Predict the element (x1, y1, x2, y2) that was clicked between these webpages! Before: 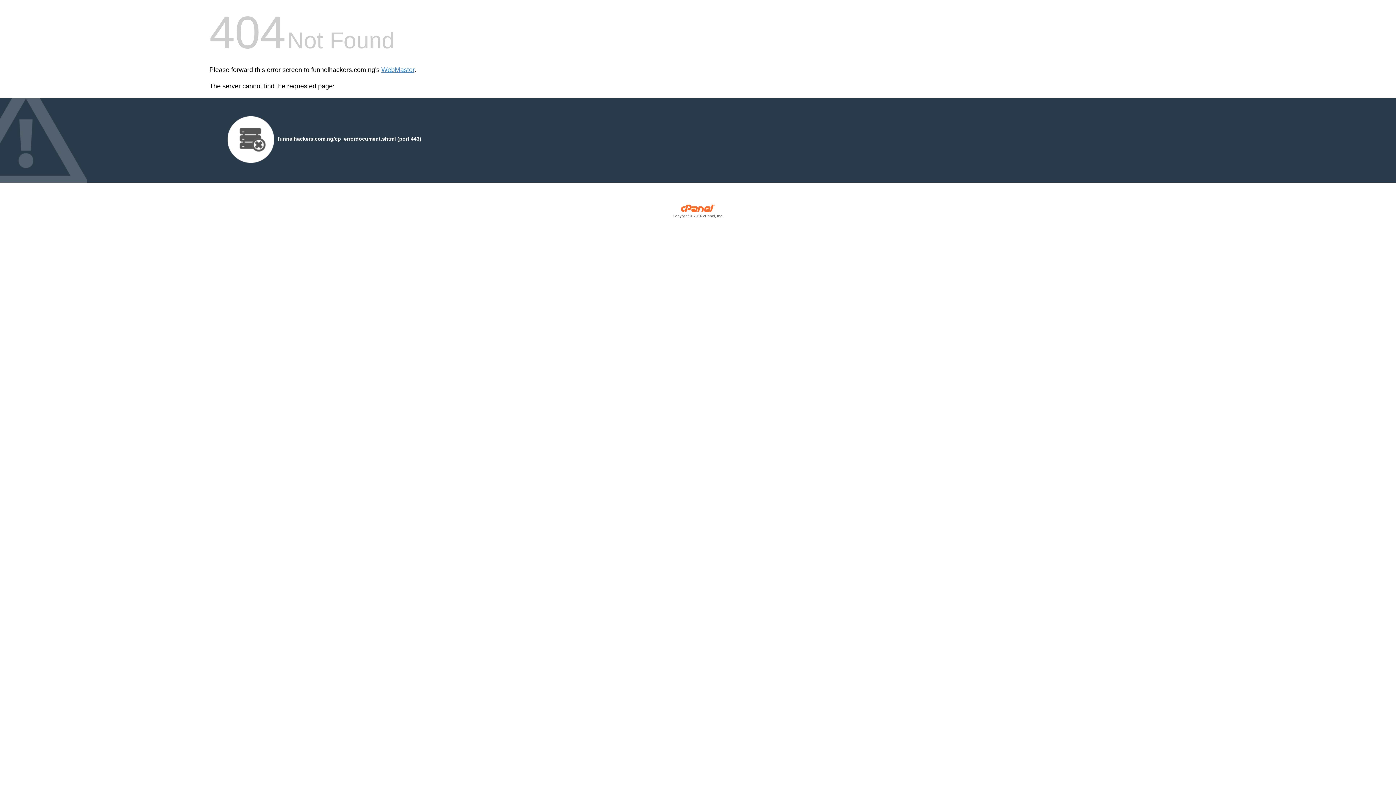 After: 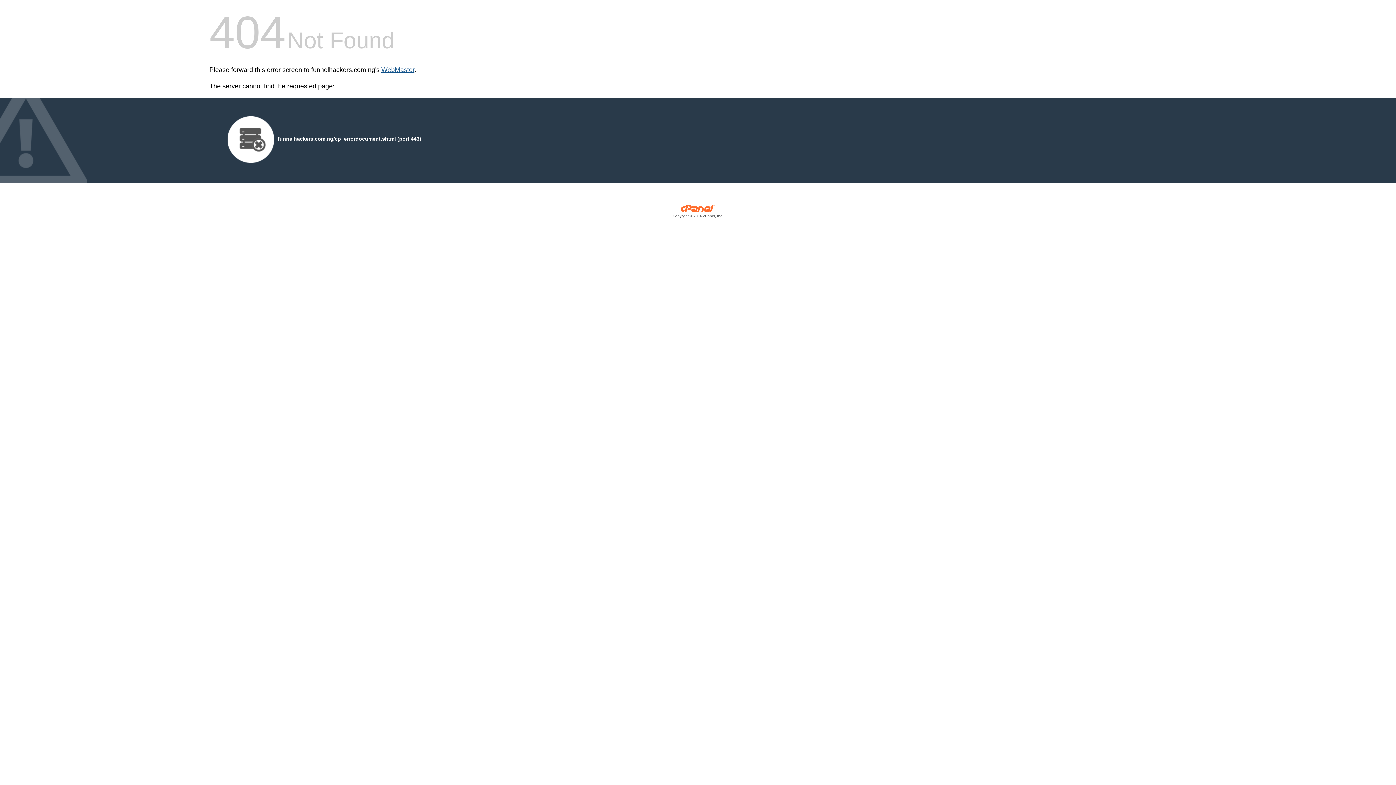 Action: label: WebMaster bbox: (381, 66, 414, 73)